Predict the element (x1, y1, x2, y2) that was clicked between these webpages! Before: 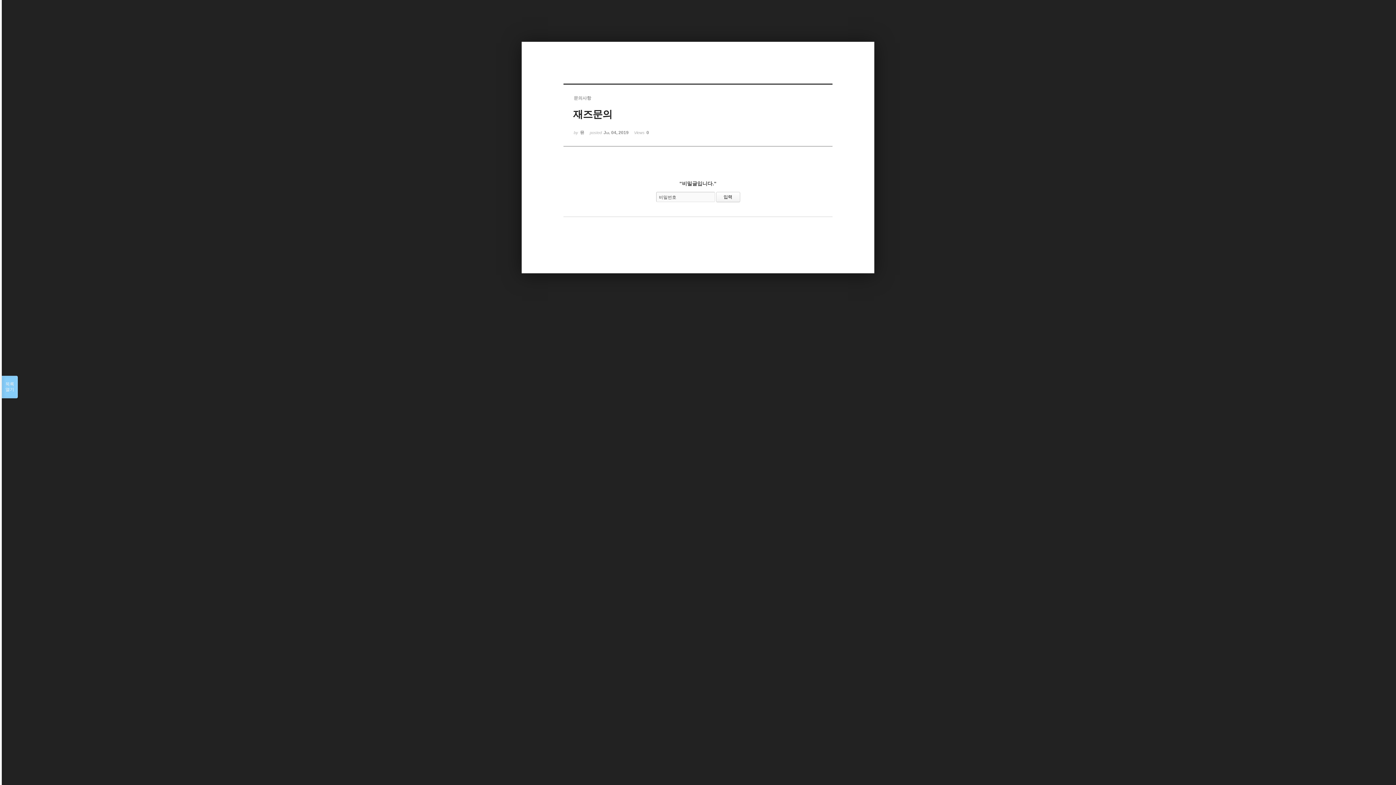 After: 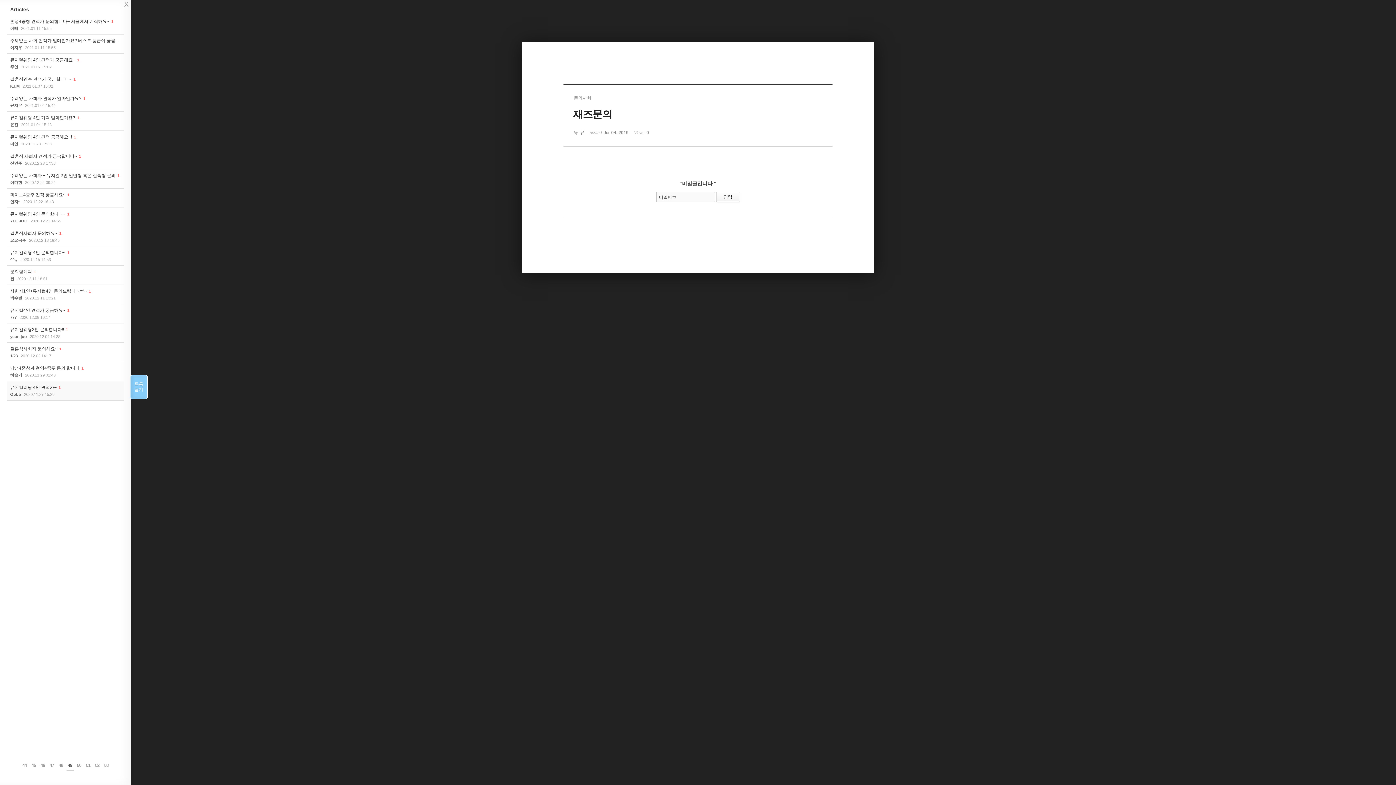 Action: bbox: (1, 376, 17, 398) label: 목록

열기